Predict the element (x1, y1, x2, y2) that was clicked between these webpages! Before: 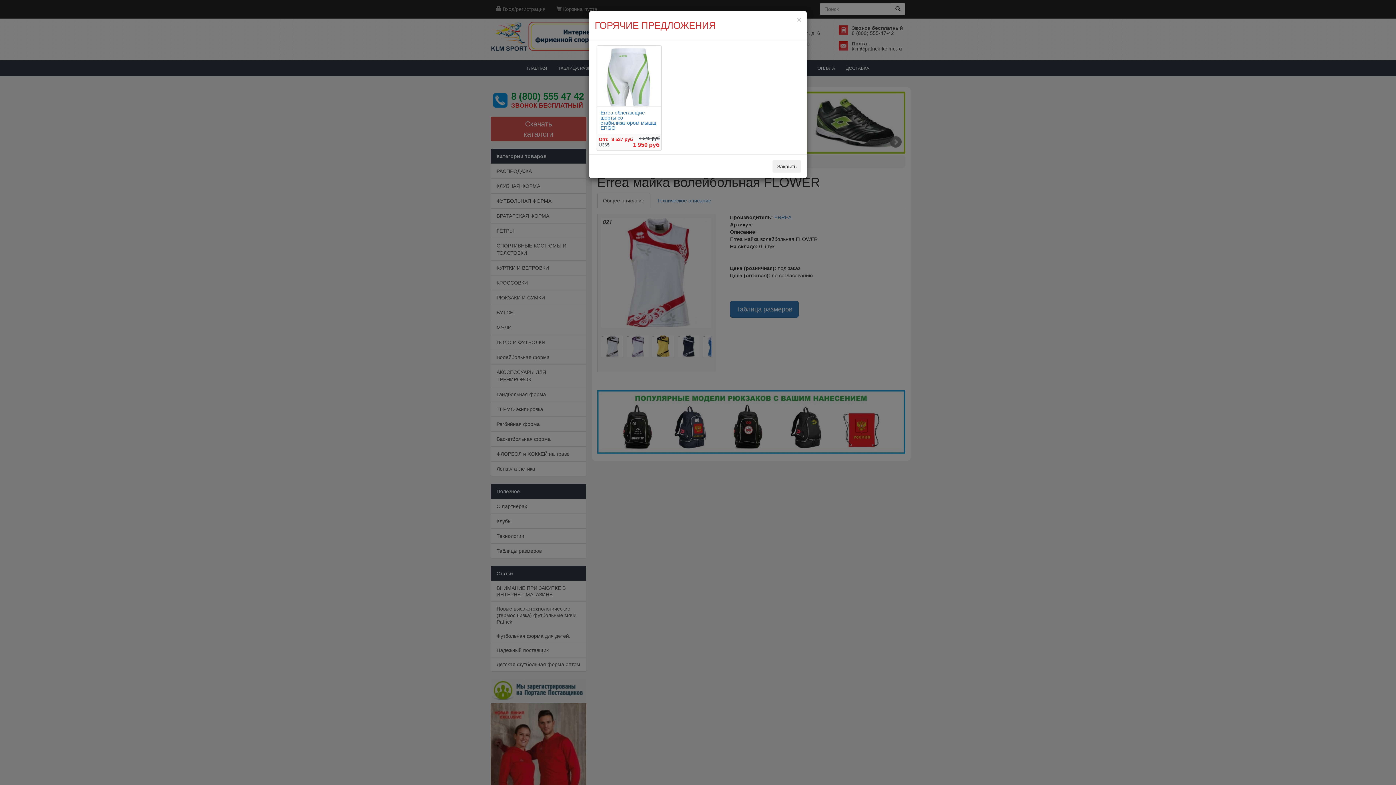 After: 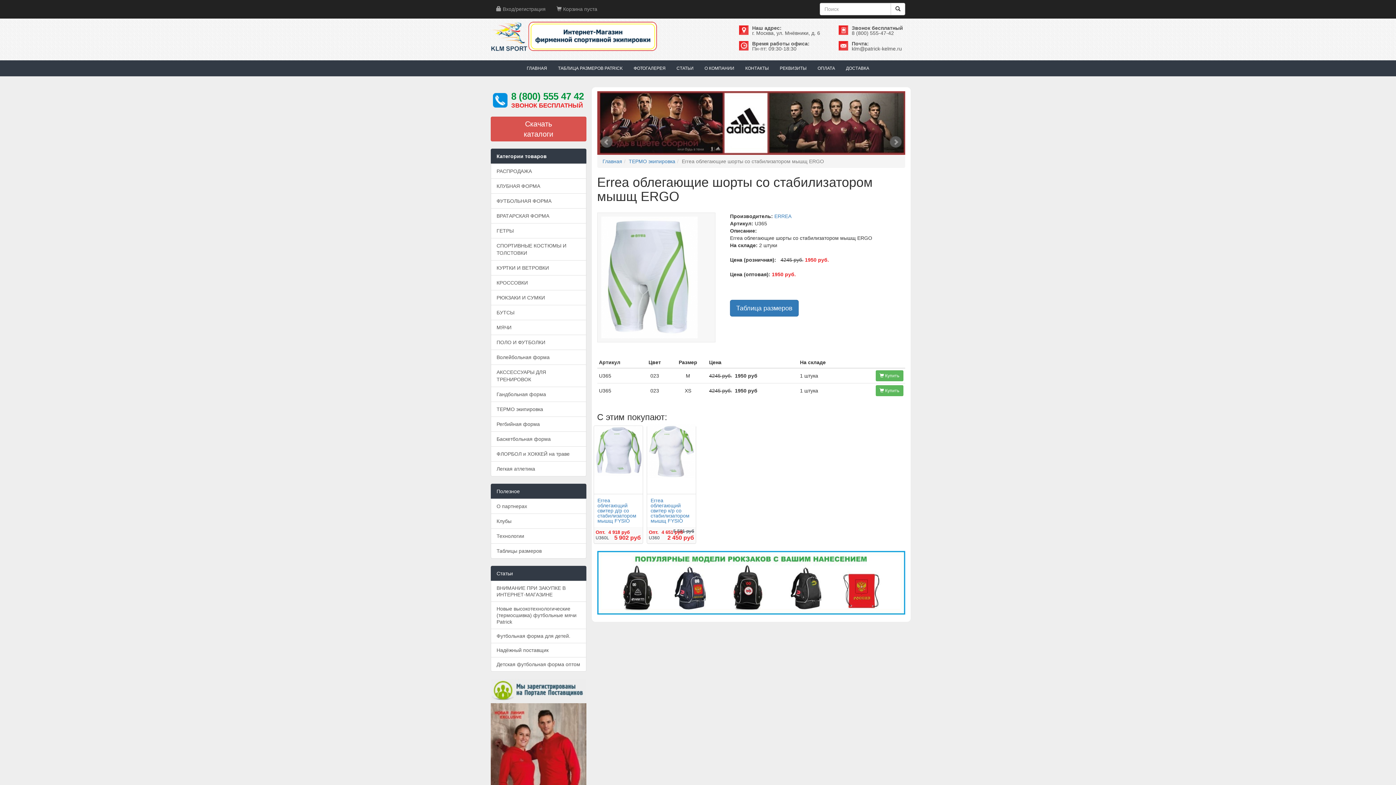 Action: bbox: (594, 45, 663, 150) label: Errea облегающие шорты со стабилизатором мышщ ERGO
U365
4 245 руб
1 950 руб
Опт.  3 537 руб